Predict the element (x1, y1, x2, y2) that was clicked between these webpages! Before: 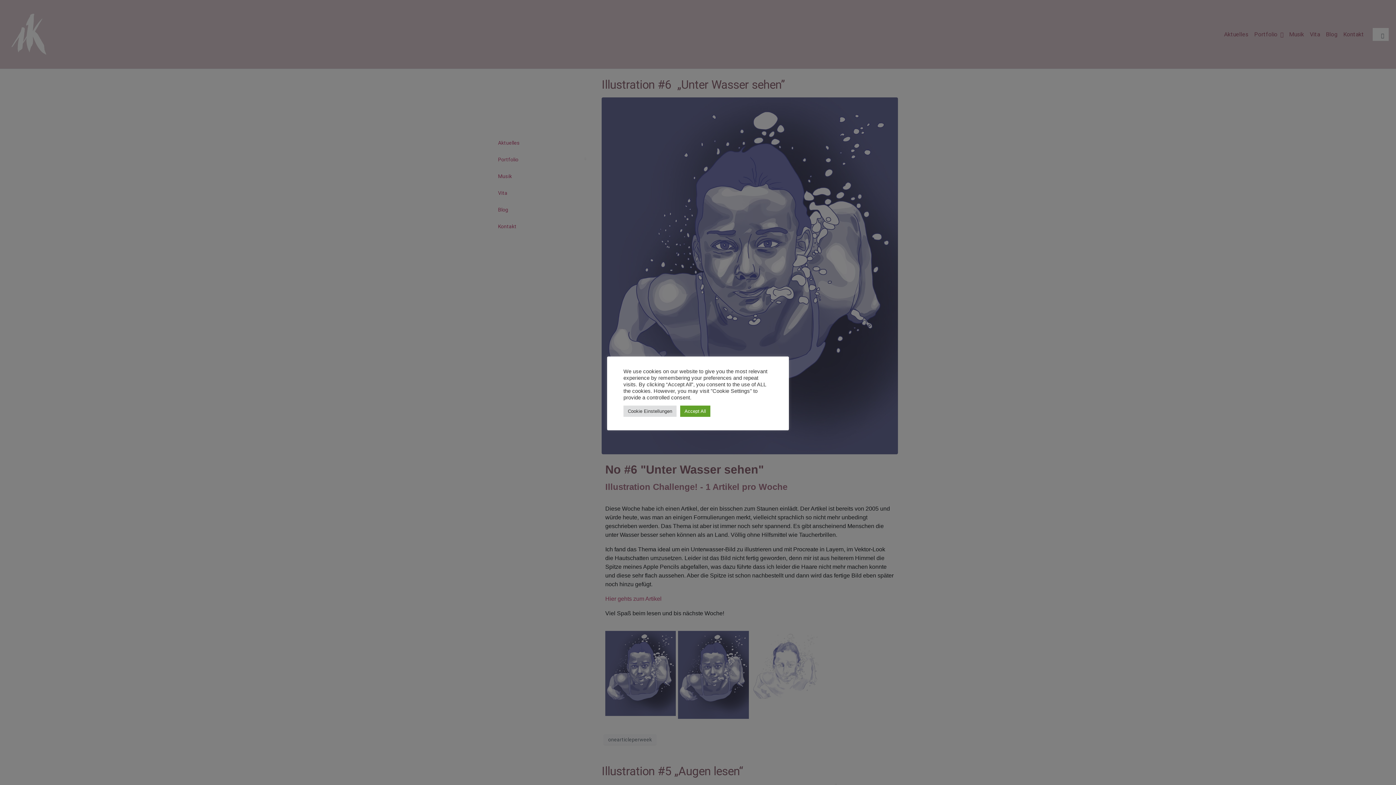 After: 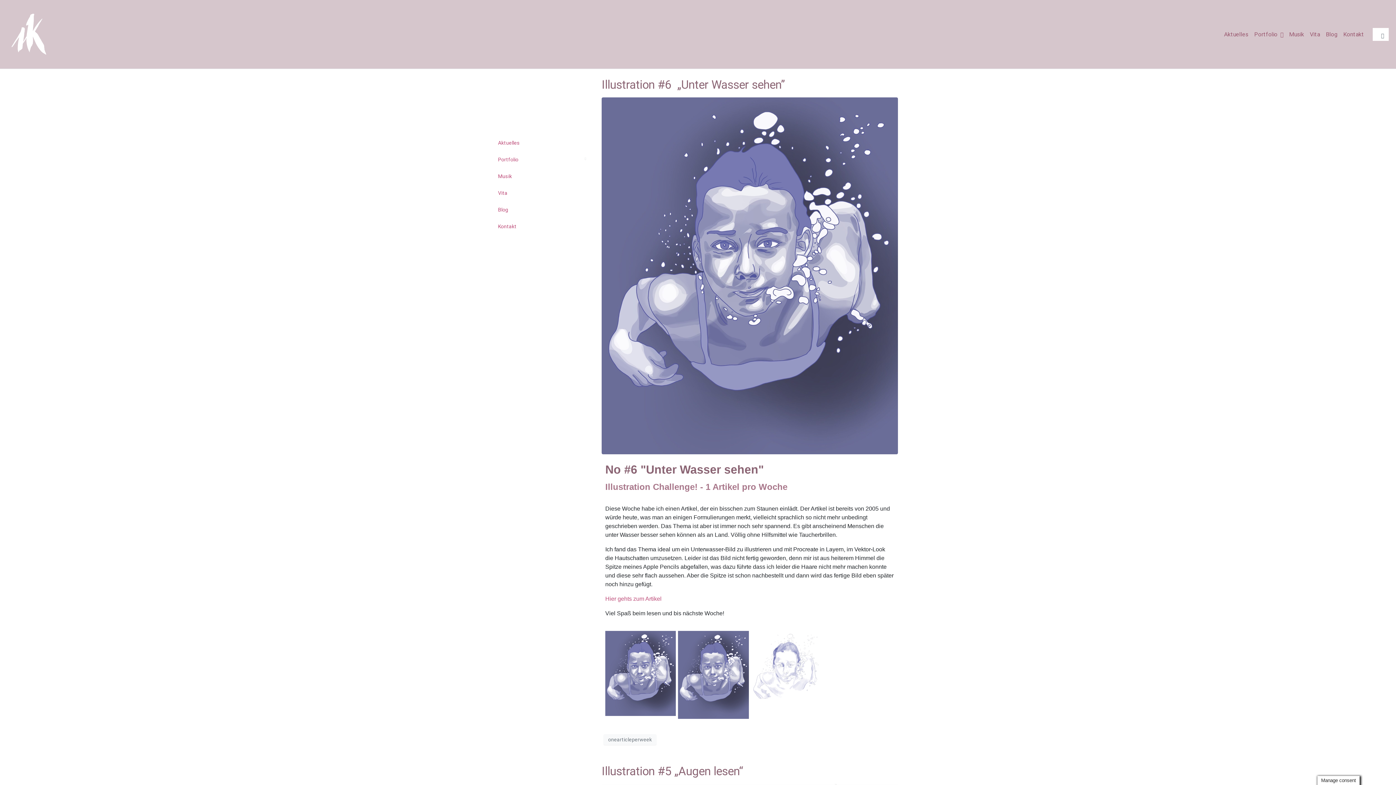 Action: bbox: (680, 405, 710, 416) label: Accept All